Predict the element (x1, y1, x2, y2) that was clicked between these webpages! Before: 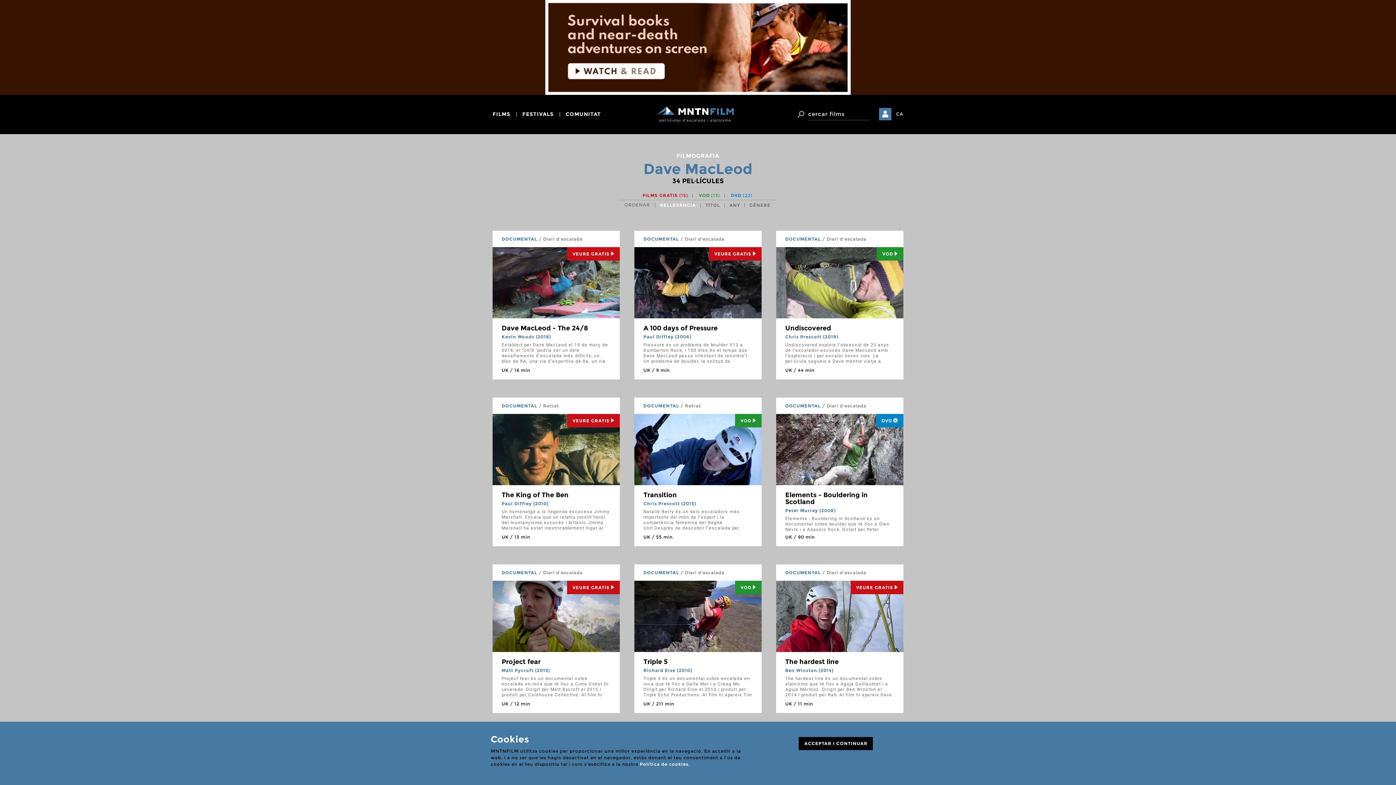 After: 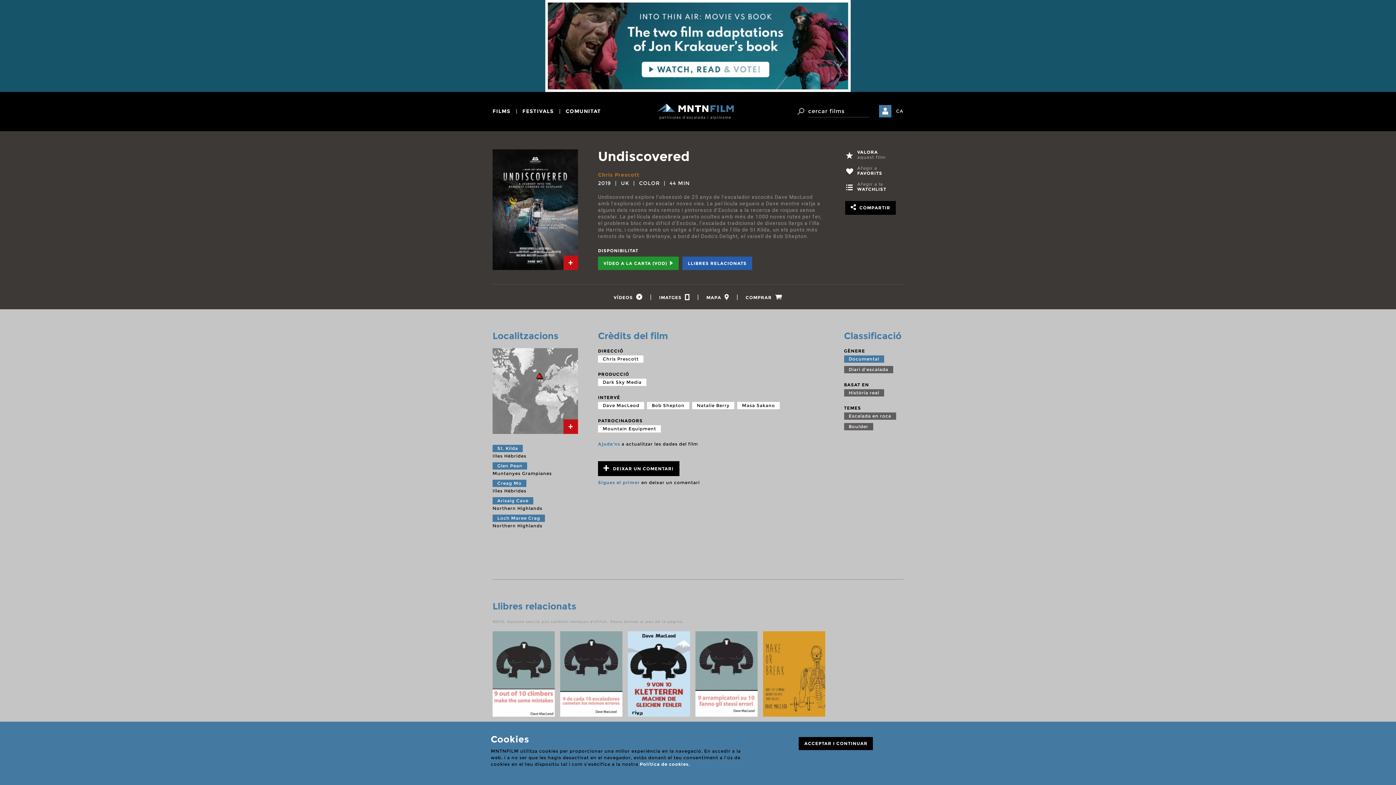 Action: bbox: (877, 247, 903, 260) label: VOD